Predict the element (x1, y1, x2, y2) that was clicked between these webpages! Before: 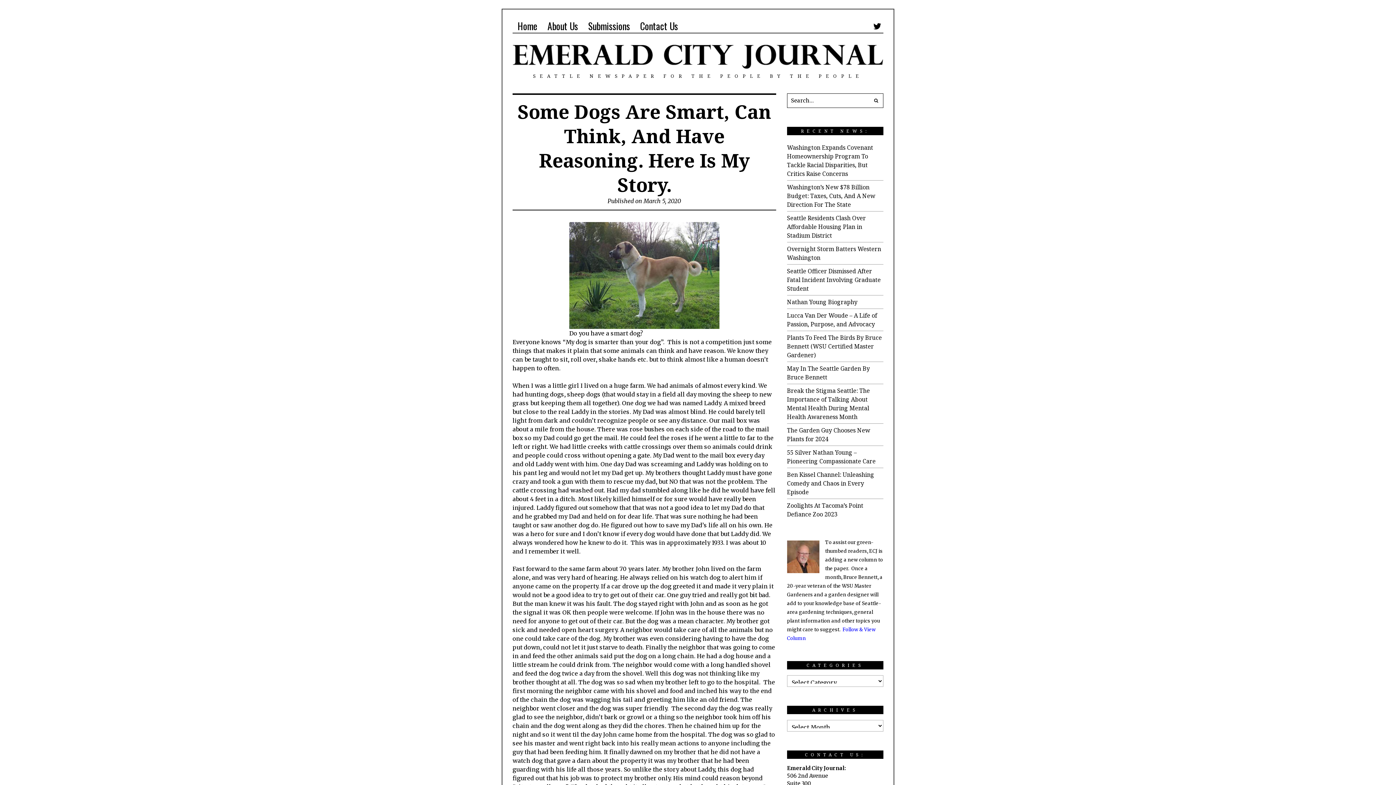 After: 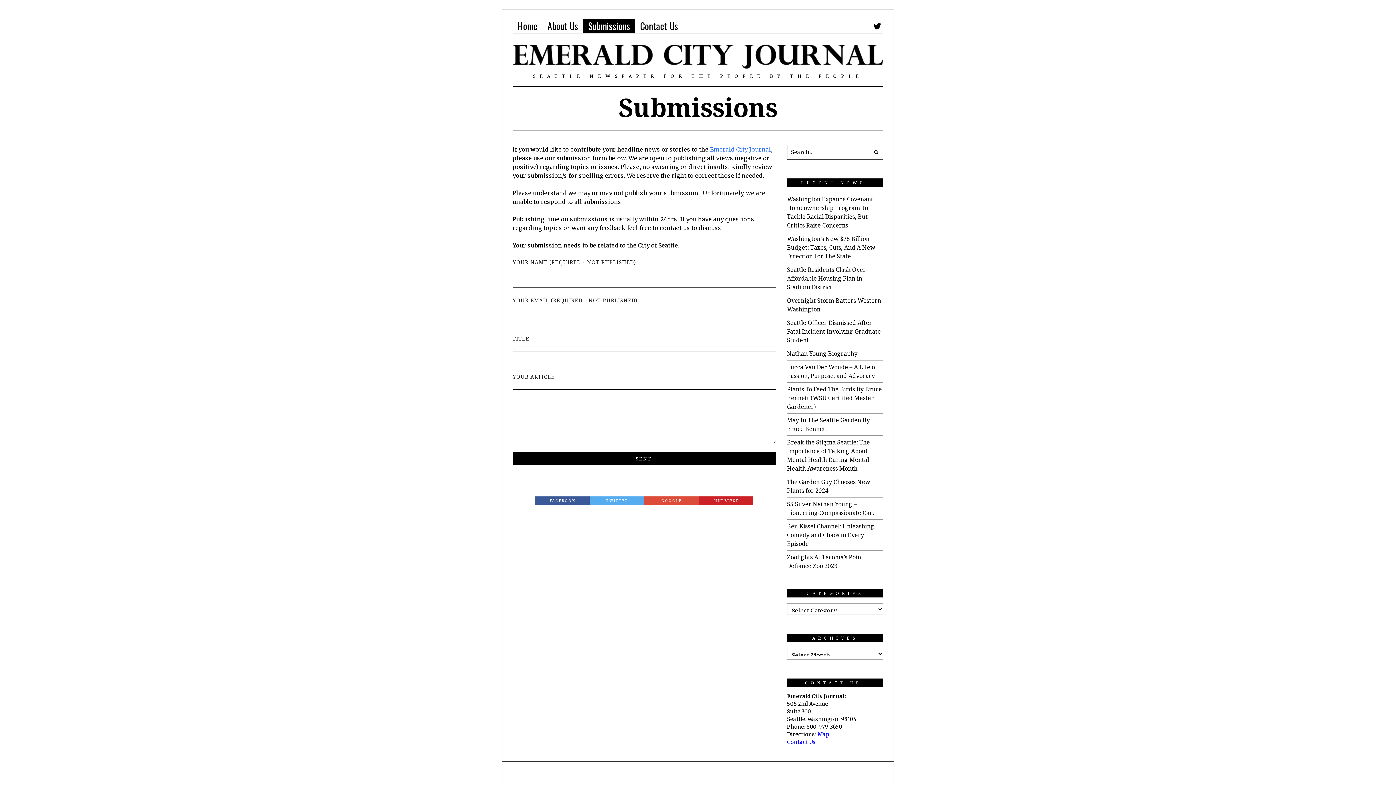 Action: bbox: (583, 18, 635, 33) label: Submissions